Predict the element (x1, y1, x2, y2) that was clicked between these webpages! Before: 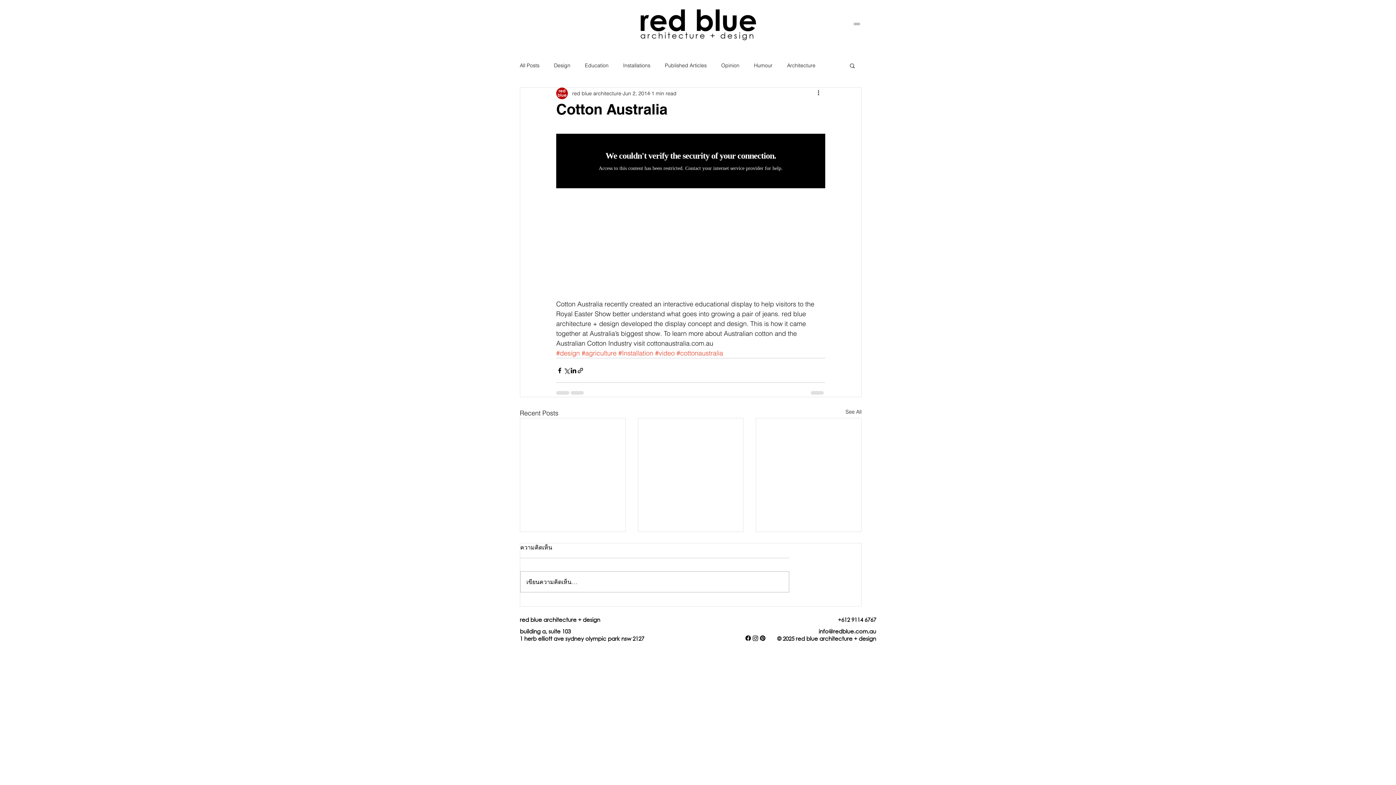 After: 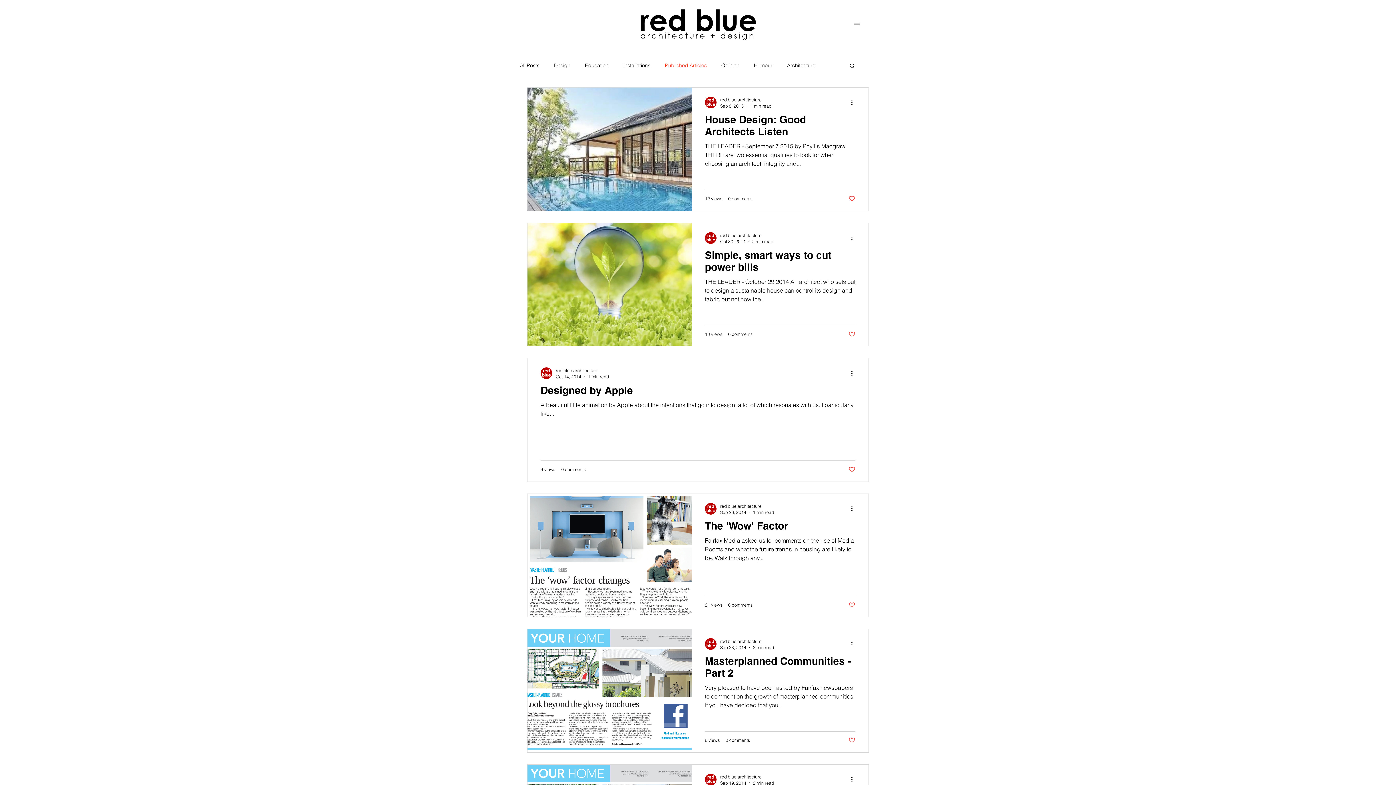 Action: bbox: (665, 62, 706, 68) label: Published Articles